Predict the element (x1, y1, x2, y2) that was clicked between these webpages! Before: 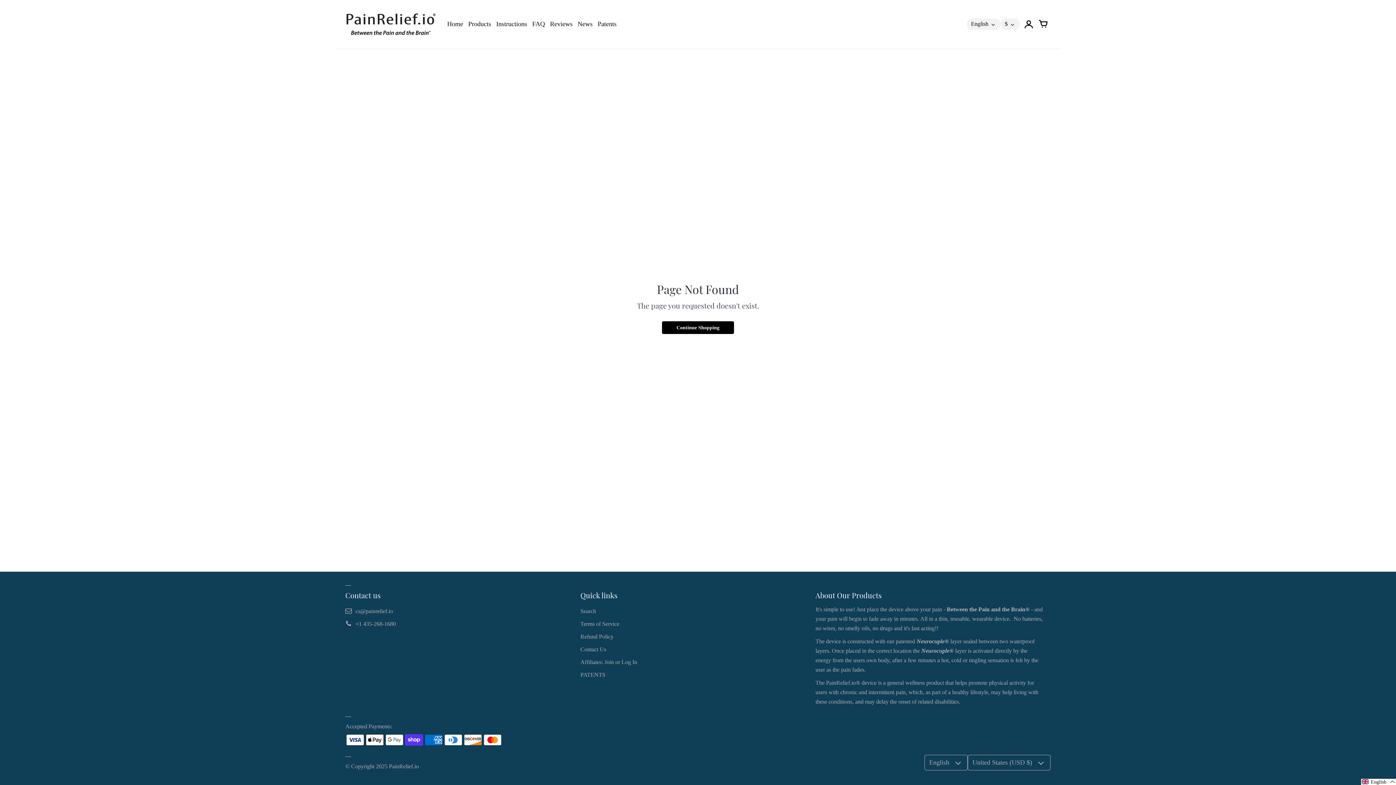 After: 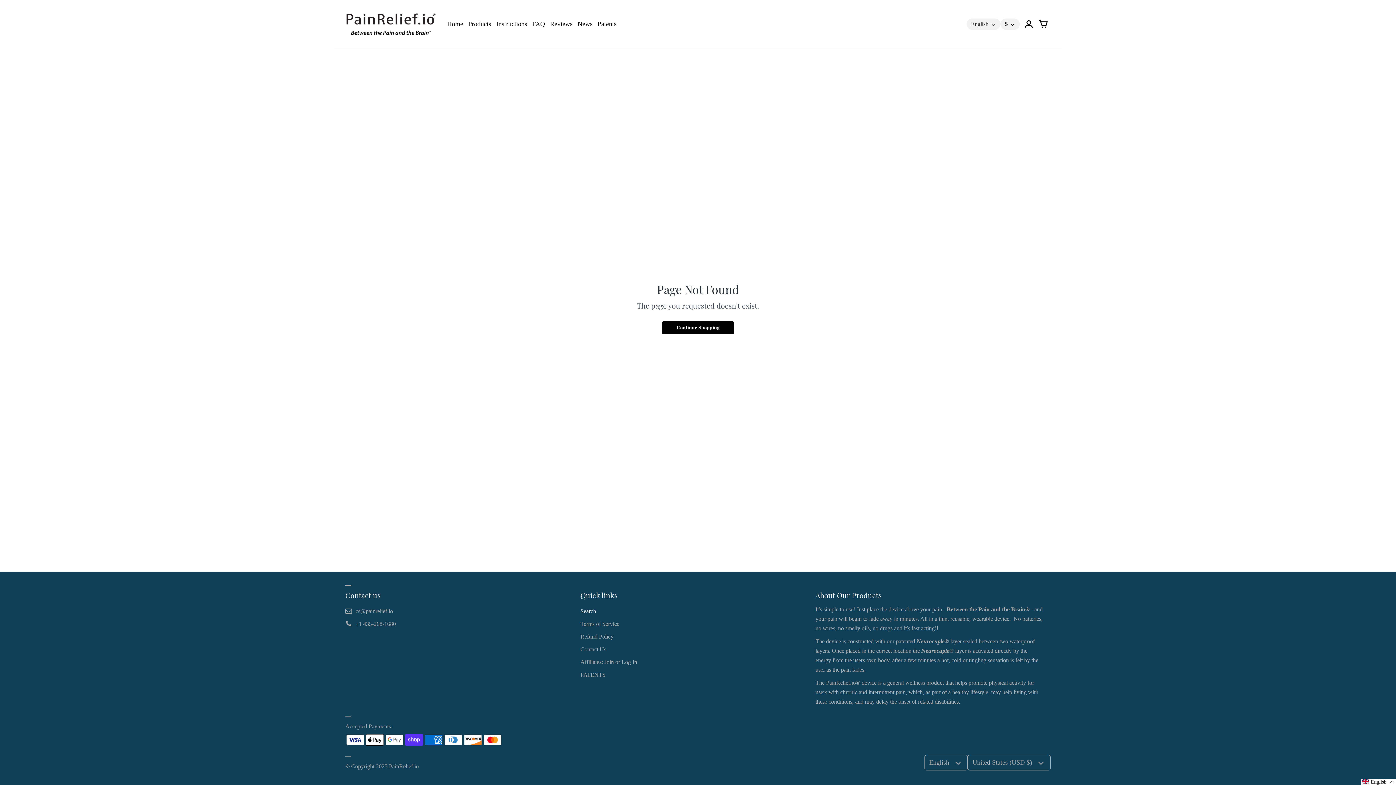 Action: label: Search bbox: (580, 608, 596, 614)